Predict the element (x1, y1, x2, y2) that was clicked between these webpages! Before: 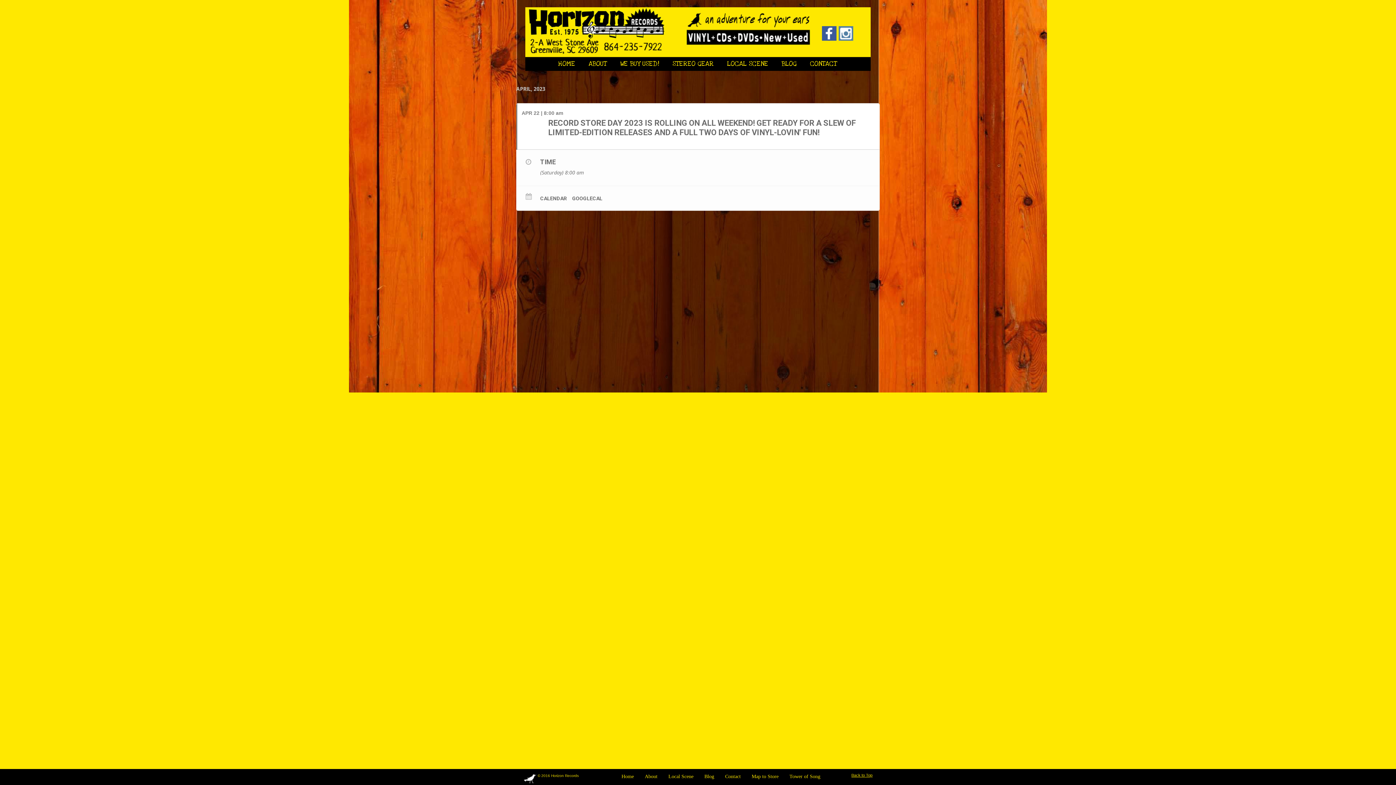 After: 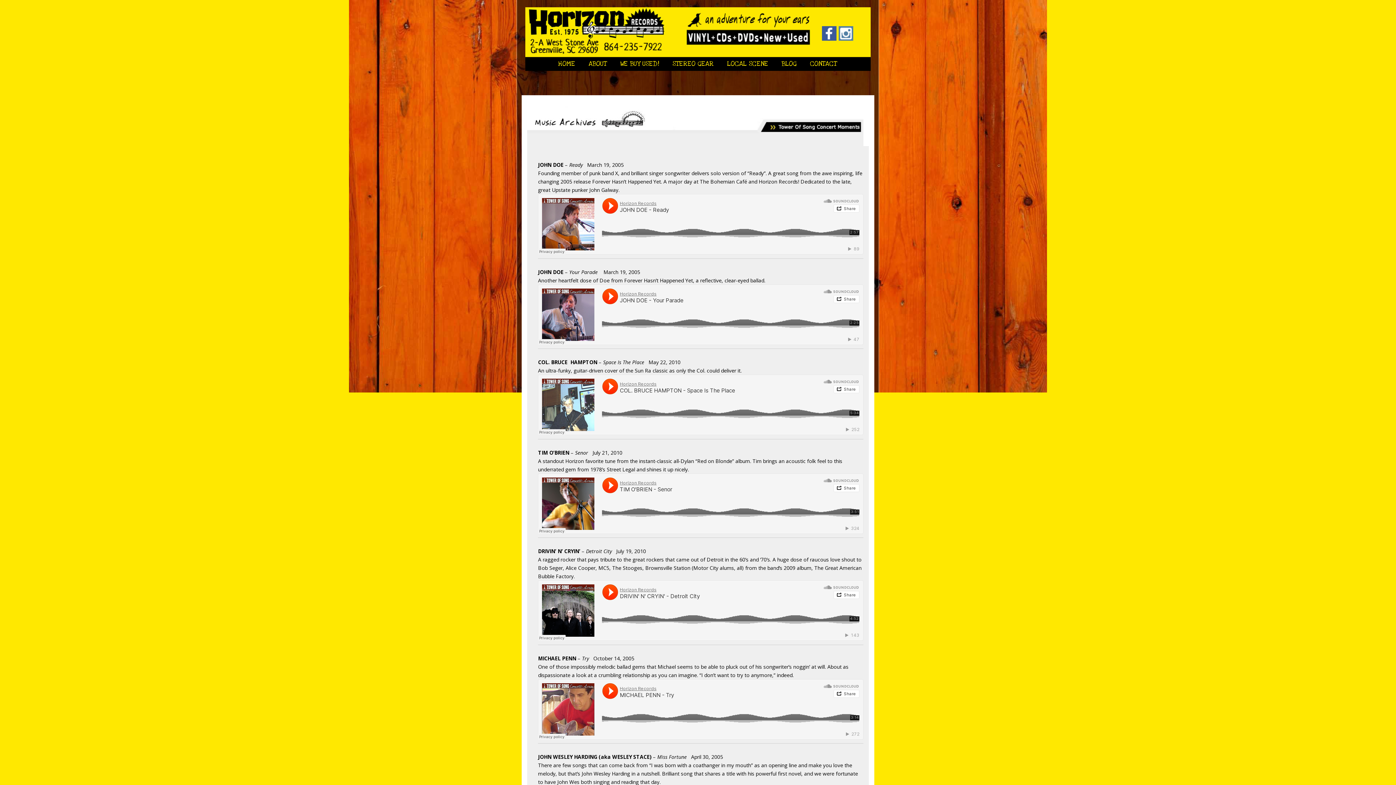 Action: label: Tower of Song bbox: (789, 774, 820, 779)